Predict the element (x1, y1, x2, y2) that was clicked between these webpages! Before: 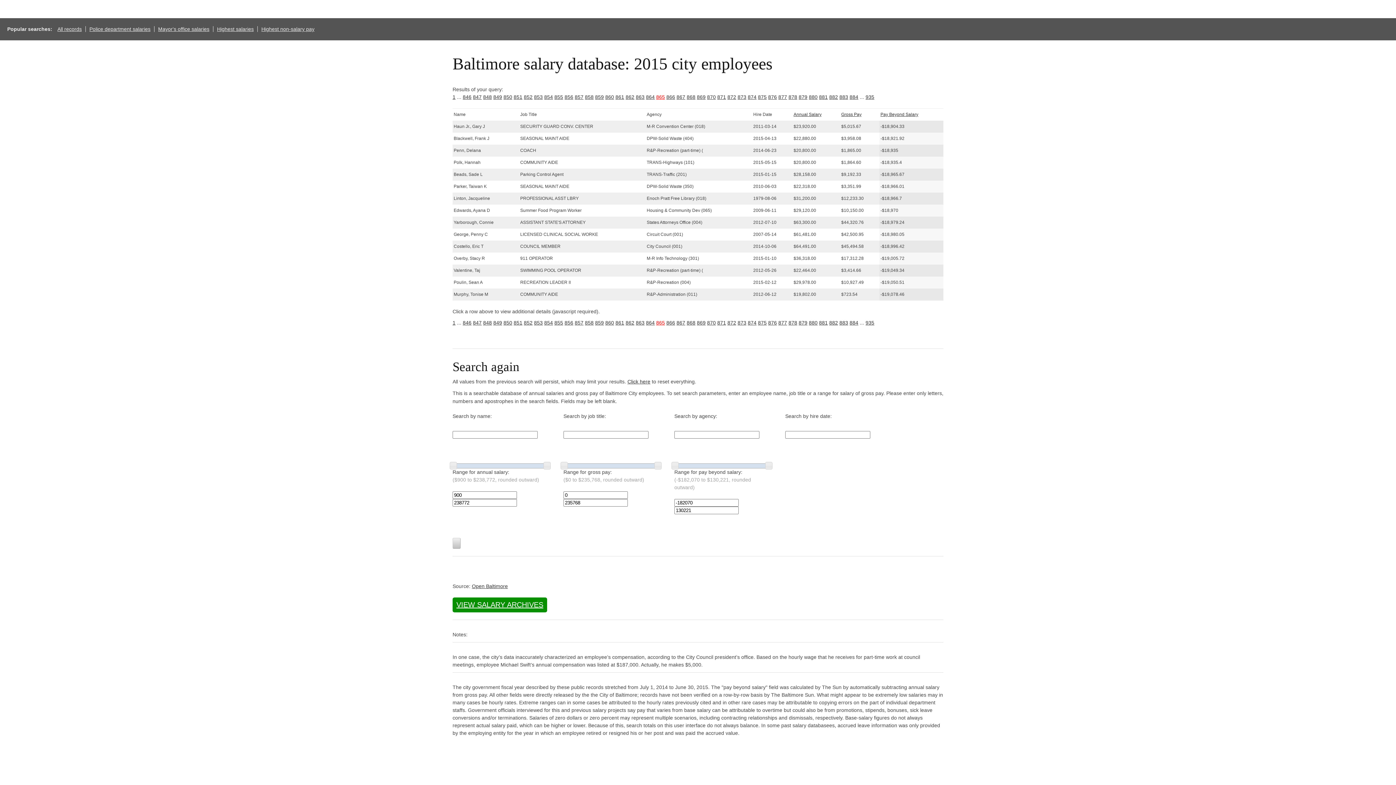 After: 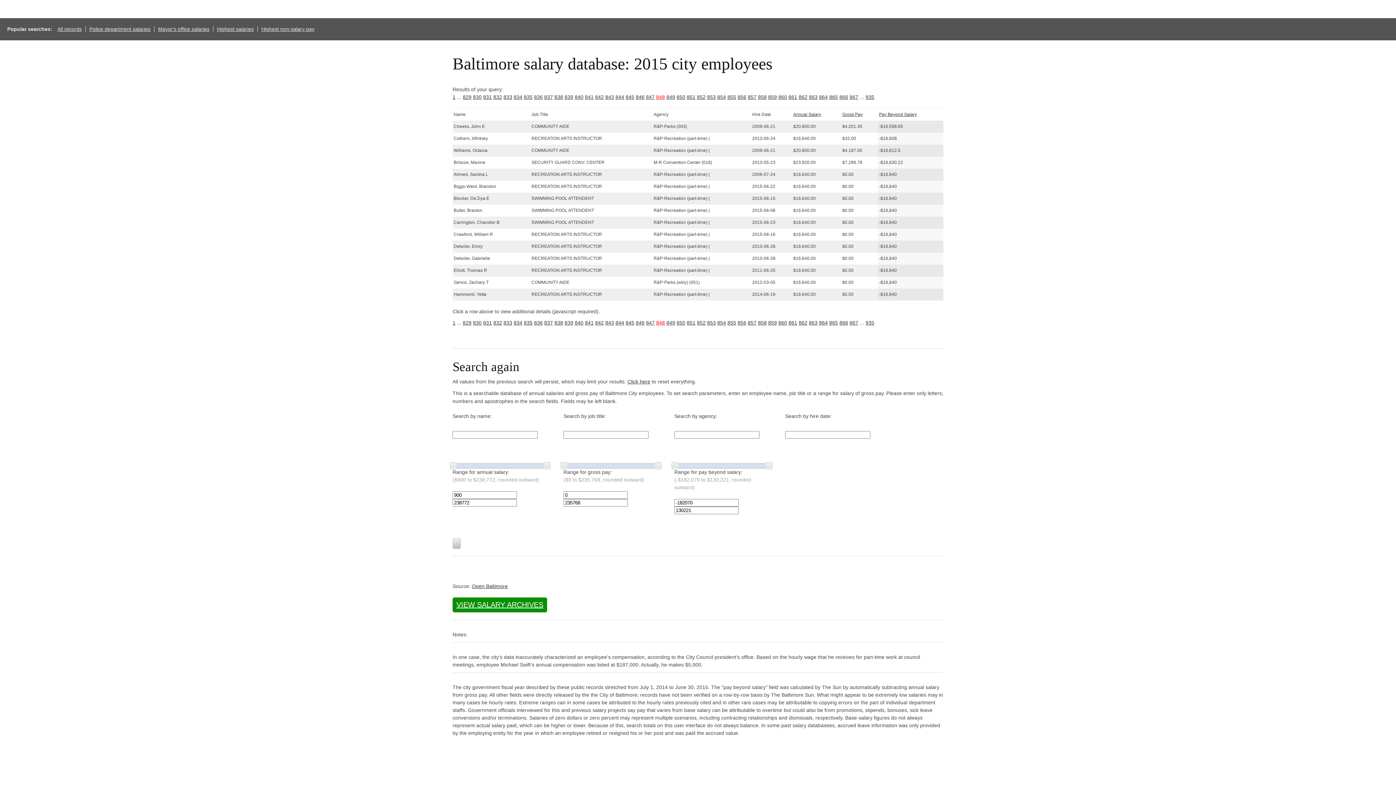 Action: bbox: (483, 320, 492, 325) label: 848